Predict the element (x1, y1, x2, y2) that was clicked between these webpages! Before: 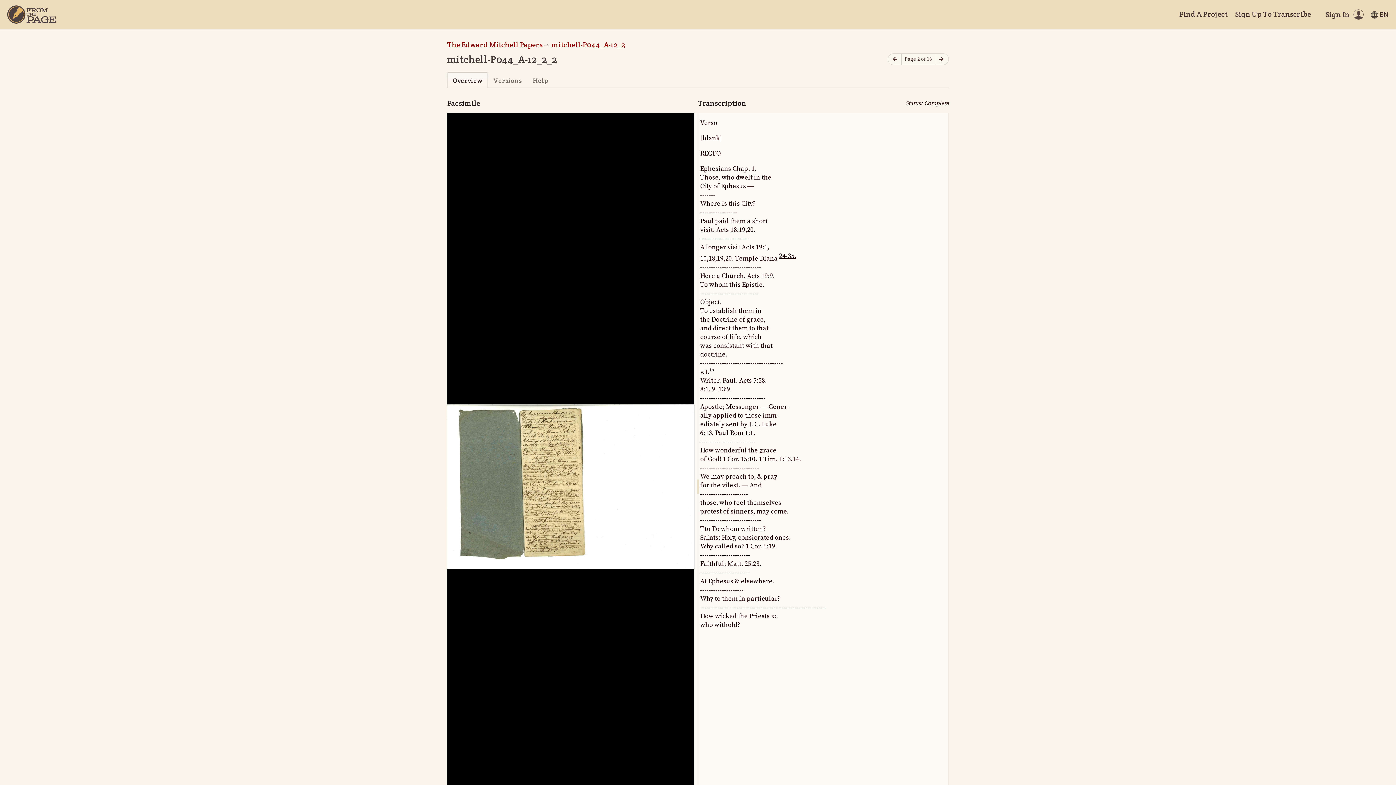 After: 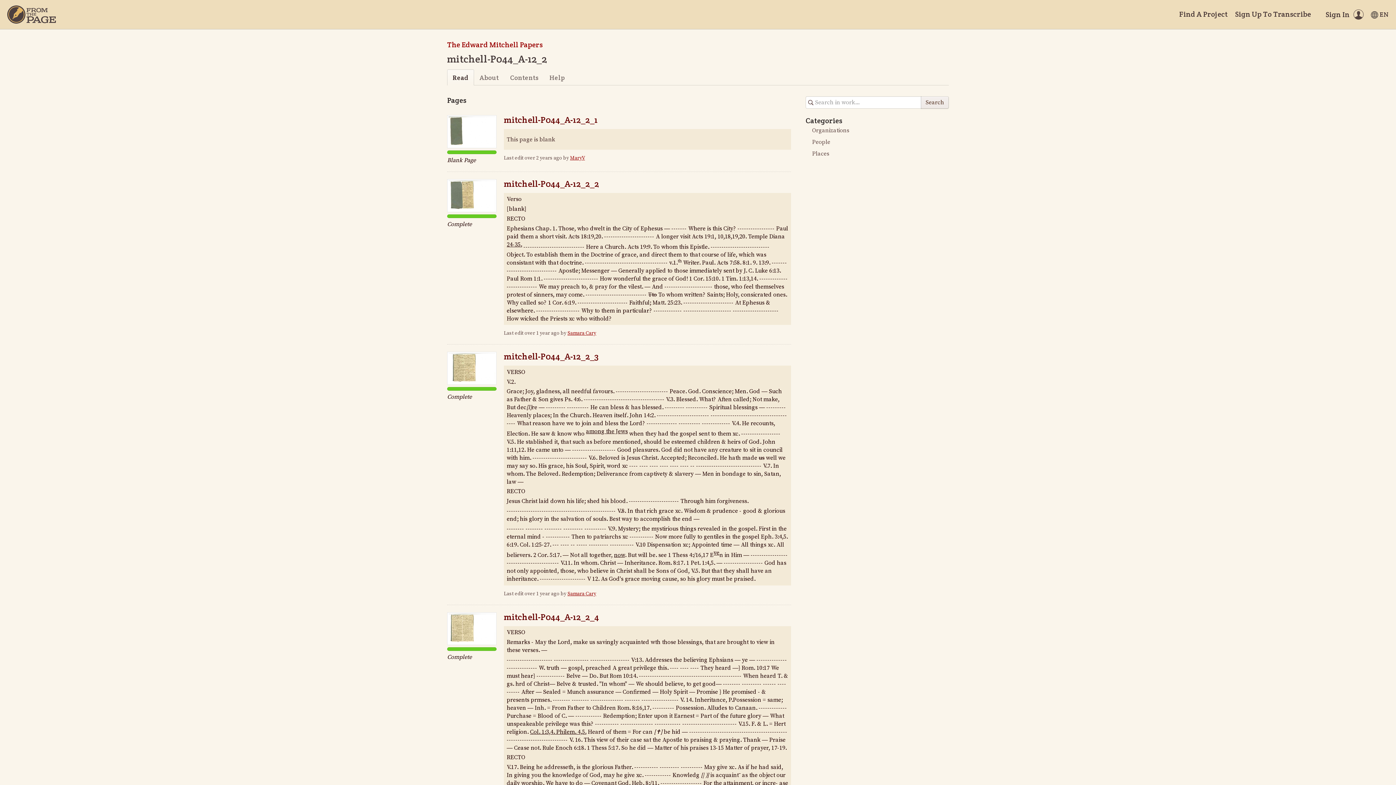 Action: bbox: (551, 40, 625, 49) label: mitchell-P044_A-12_2